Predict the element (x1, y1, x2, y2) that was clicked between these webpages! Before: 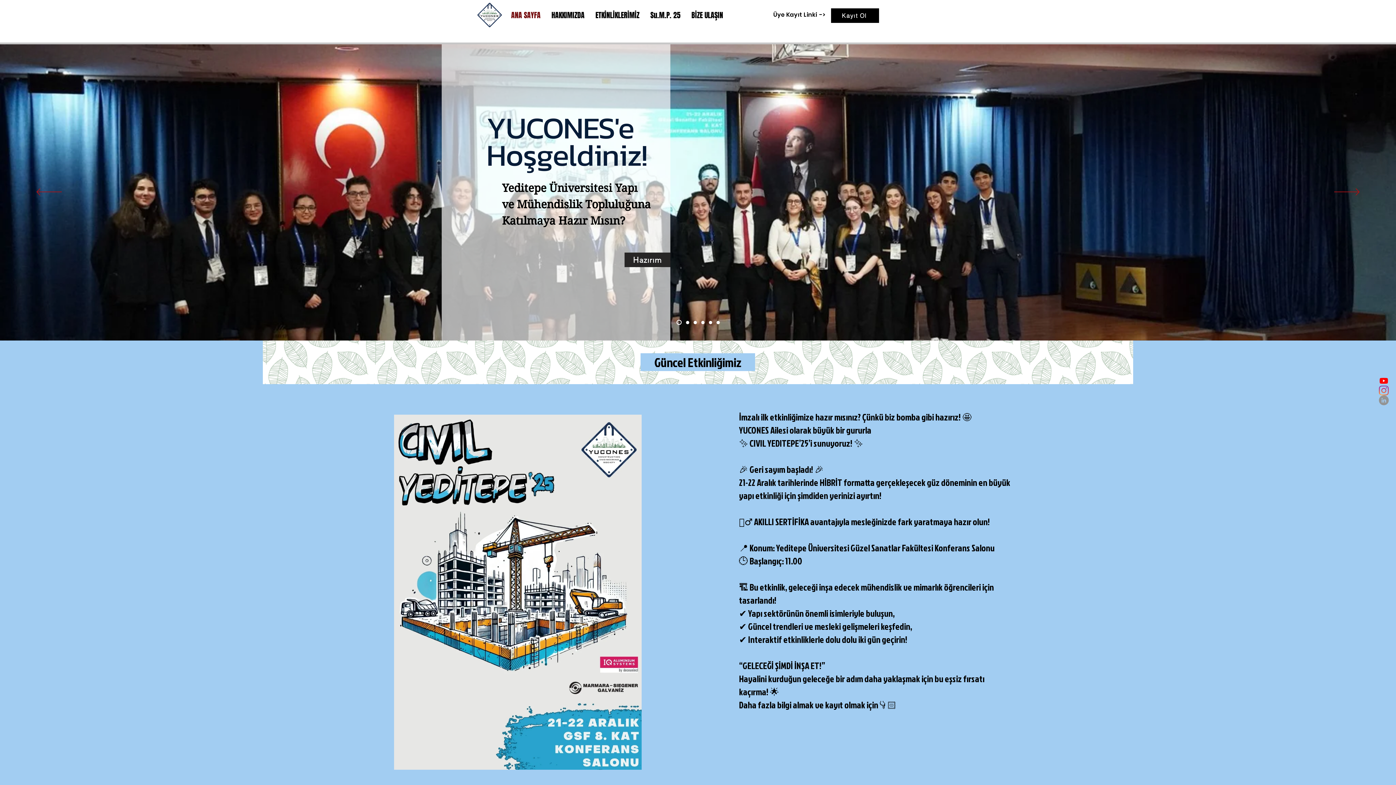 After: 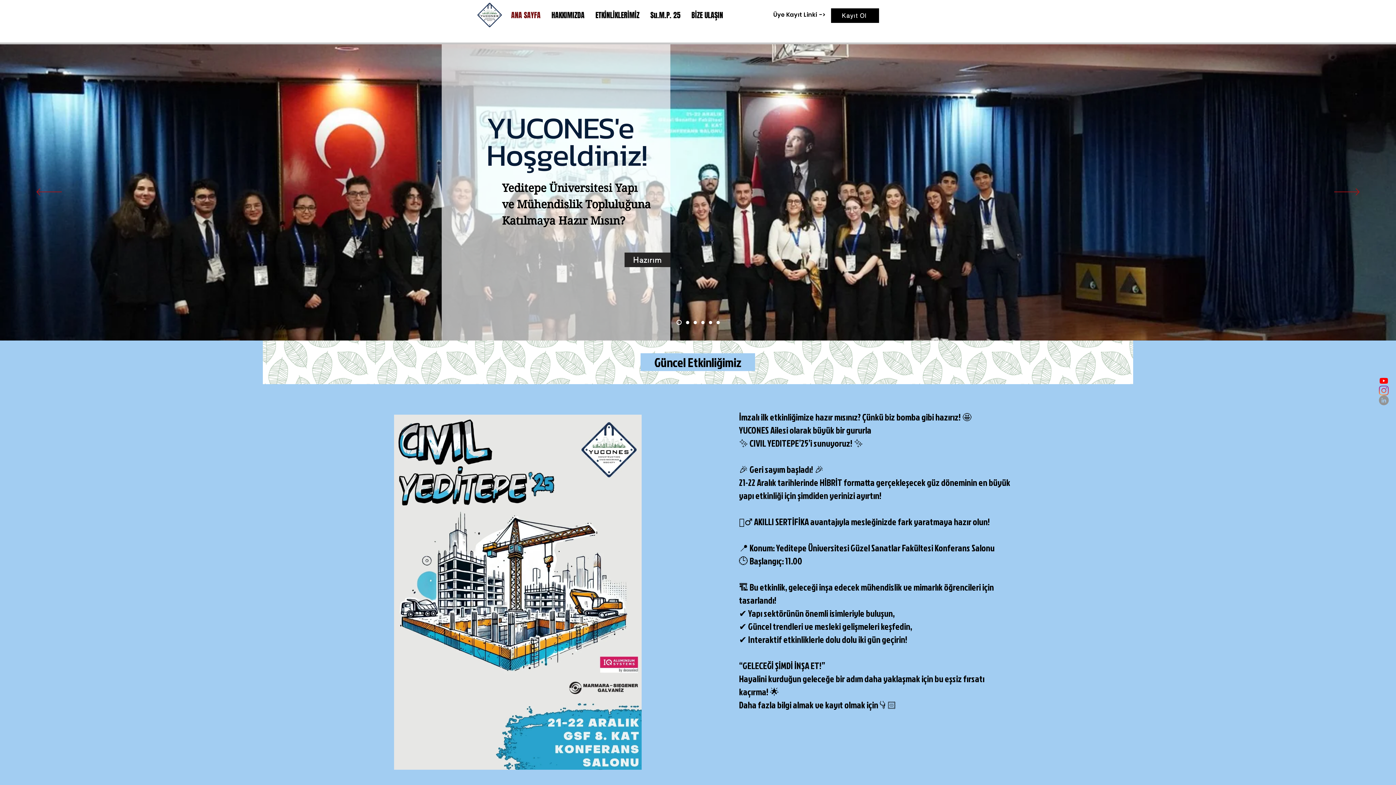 Action: label: Ana Sayfa bbox: (475, 2, 504, 27)